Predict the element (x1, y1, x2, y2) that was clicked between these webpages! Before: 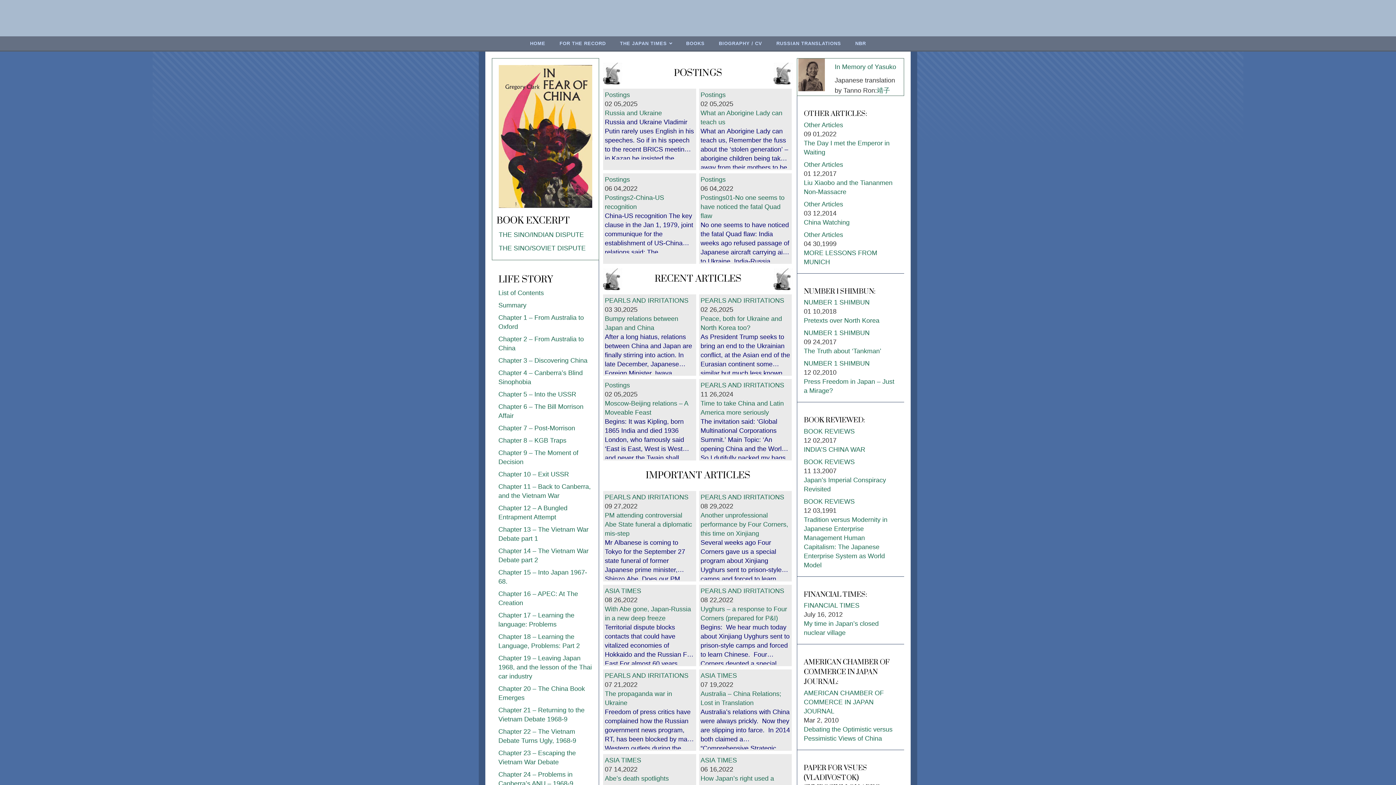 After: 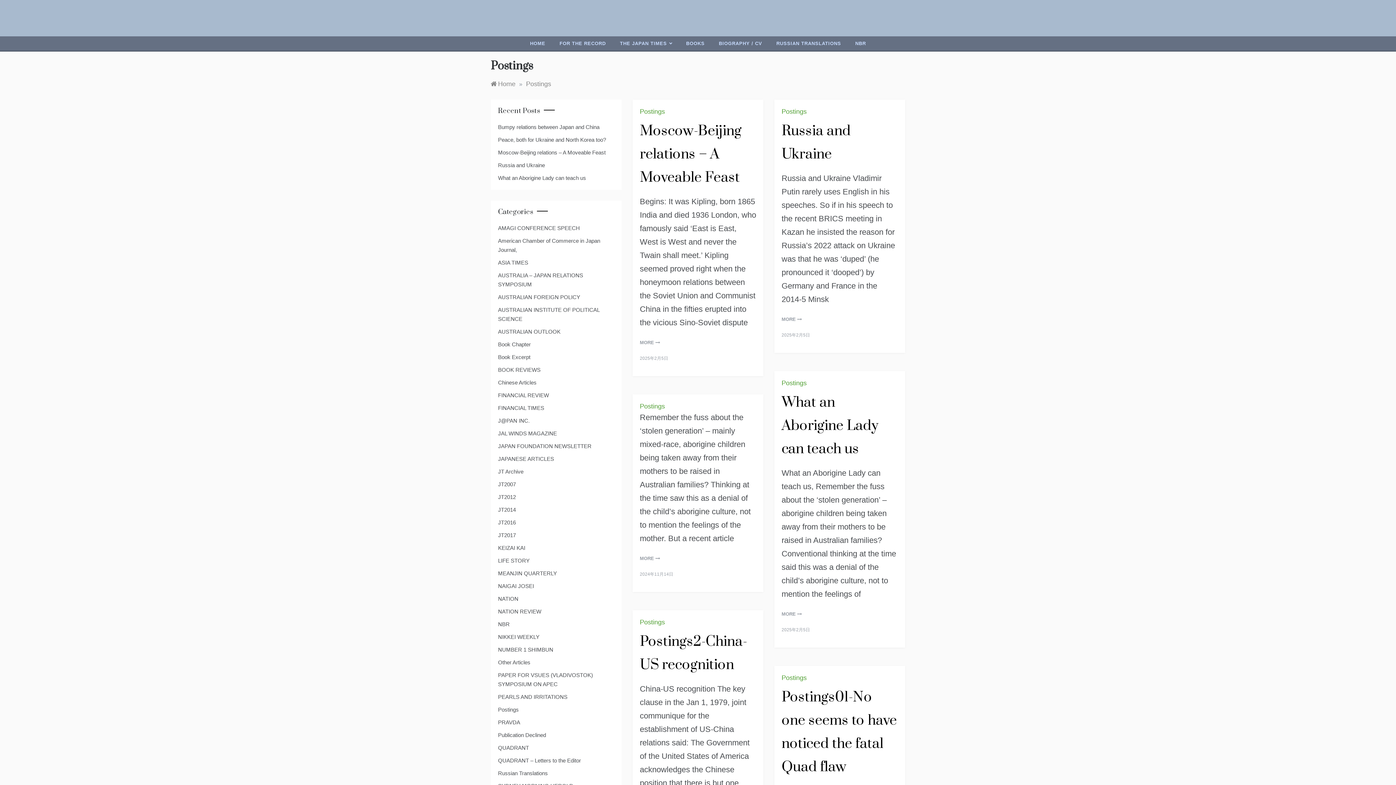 Action: label: Postings bbox: (604, 381, 630, 388)